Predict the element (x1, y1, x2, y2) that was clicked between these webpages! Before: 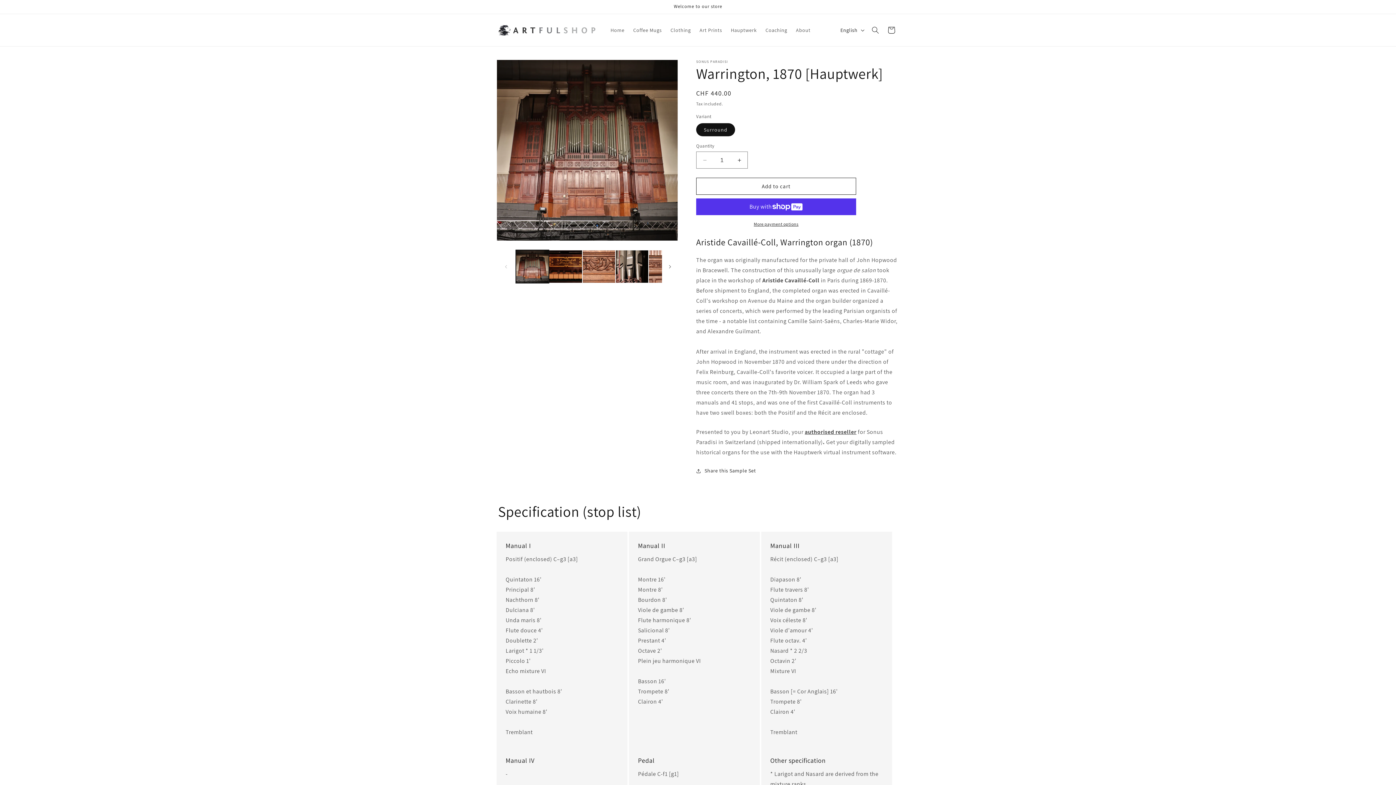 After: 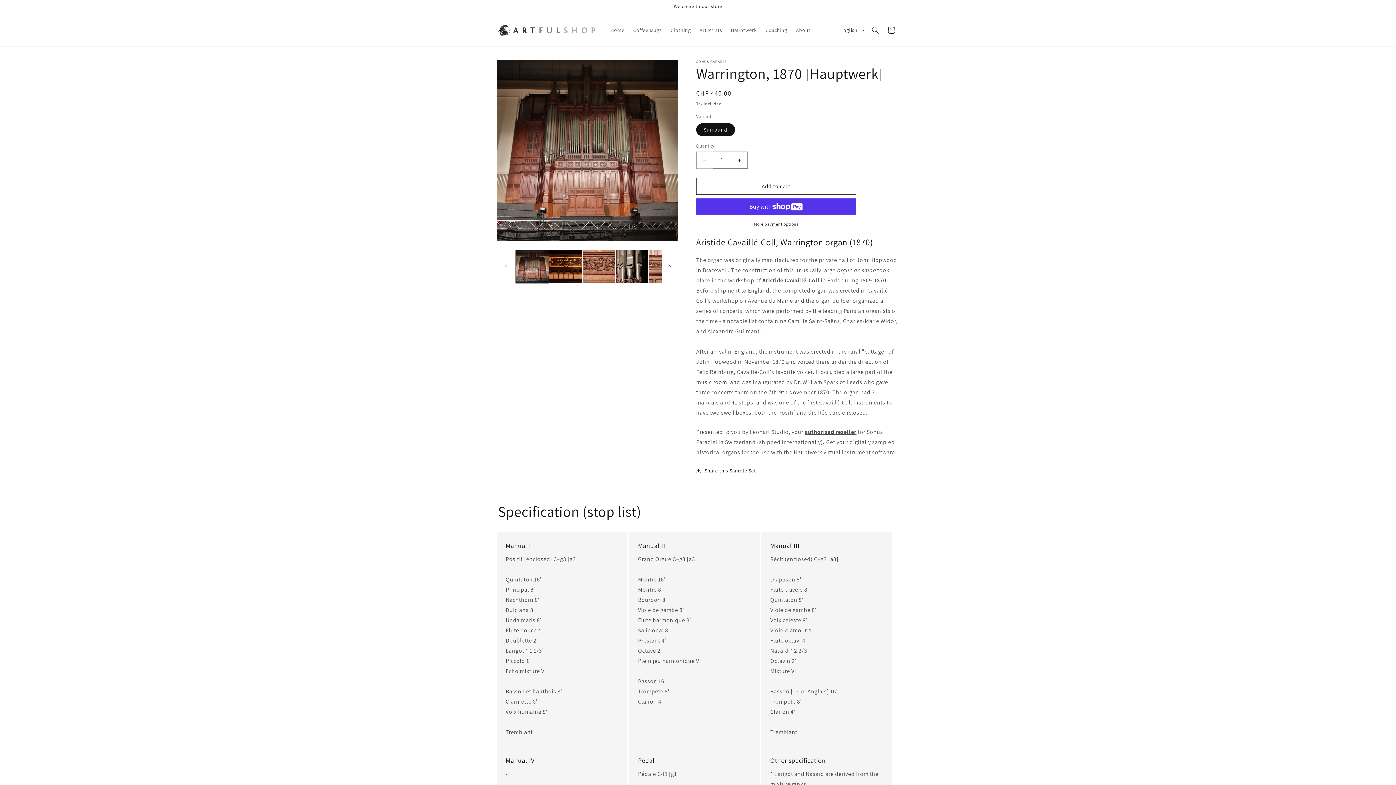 Action: bbox: (696, 151, 713, 168) label: Decrease quantity for Warrington, 1870 [Hauptwerk]